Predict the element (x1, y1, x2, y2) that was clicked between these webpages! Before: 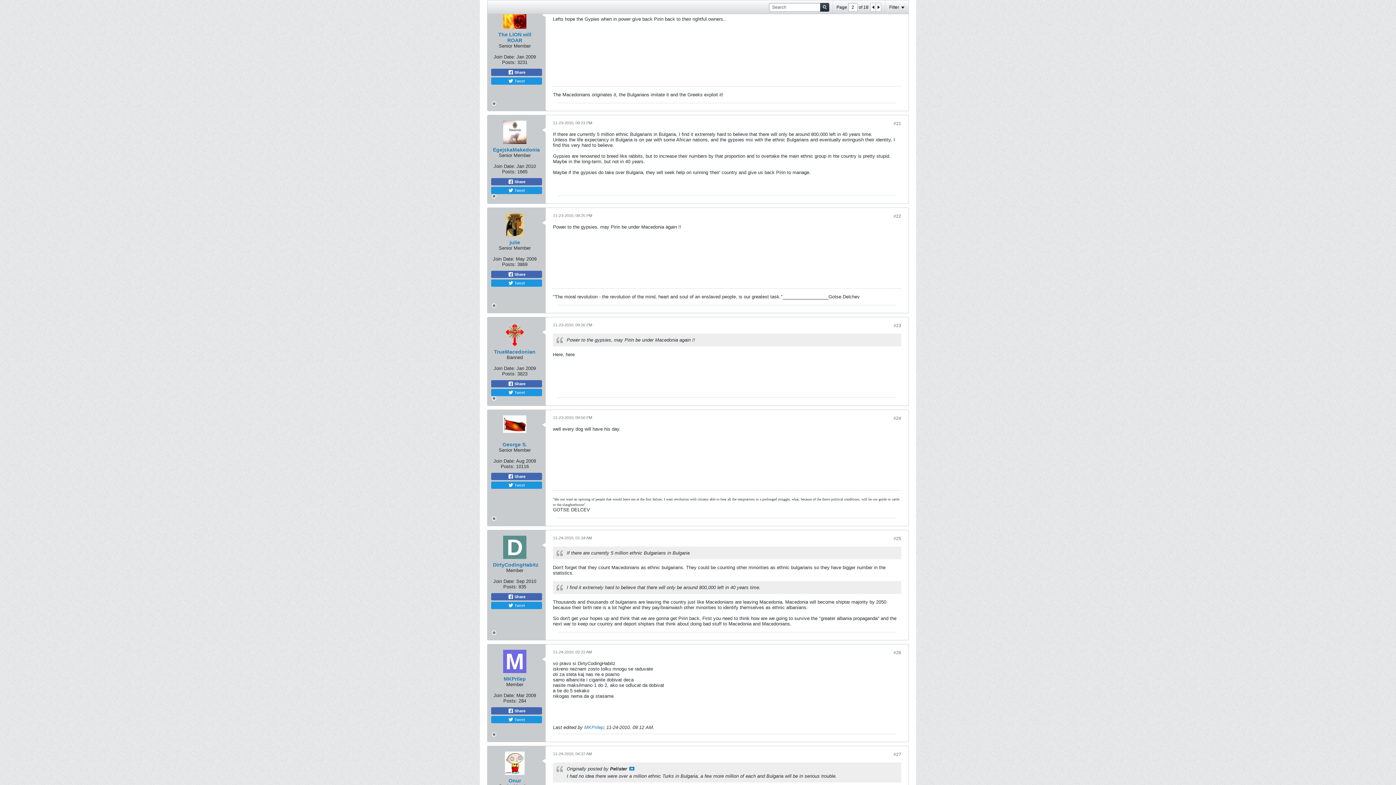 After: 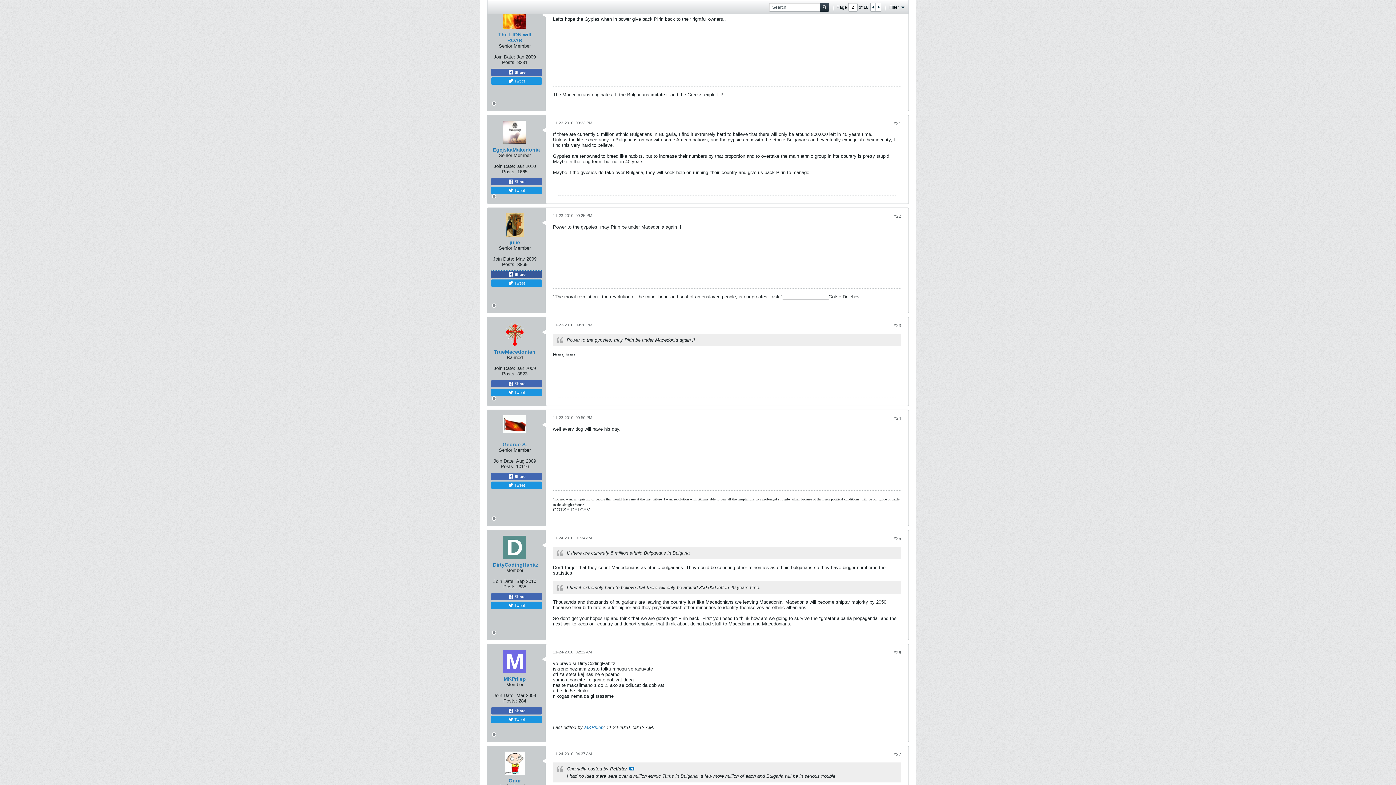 Action: label:  Share bbox: (491, 270, 542, 278)